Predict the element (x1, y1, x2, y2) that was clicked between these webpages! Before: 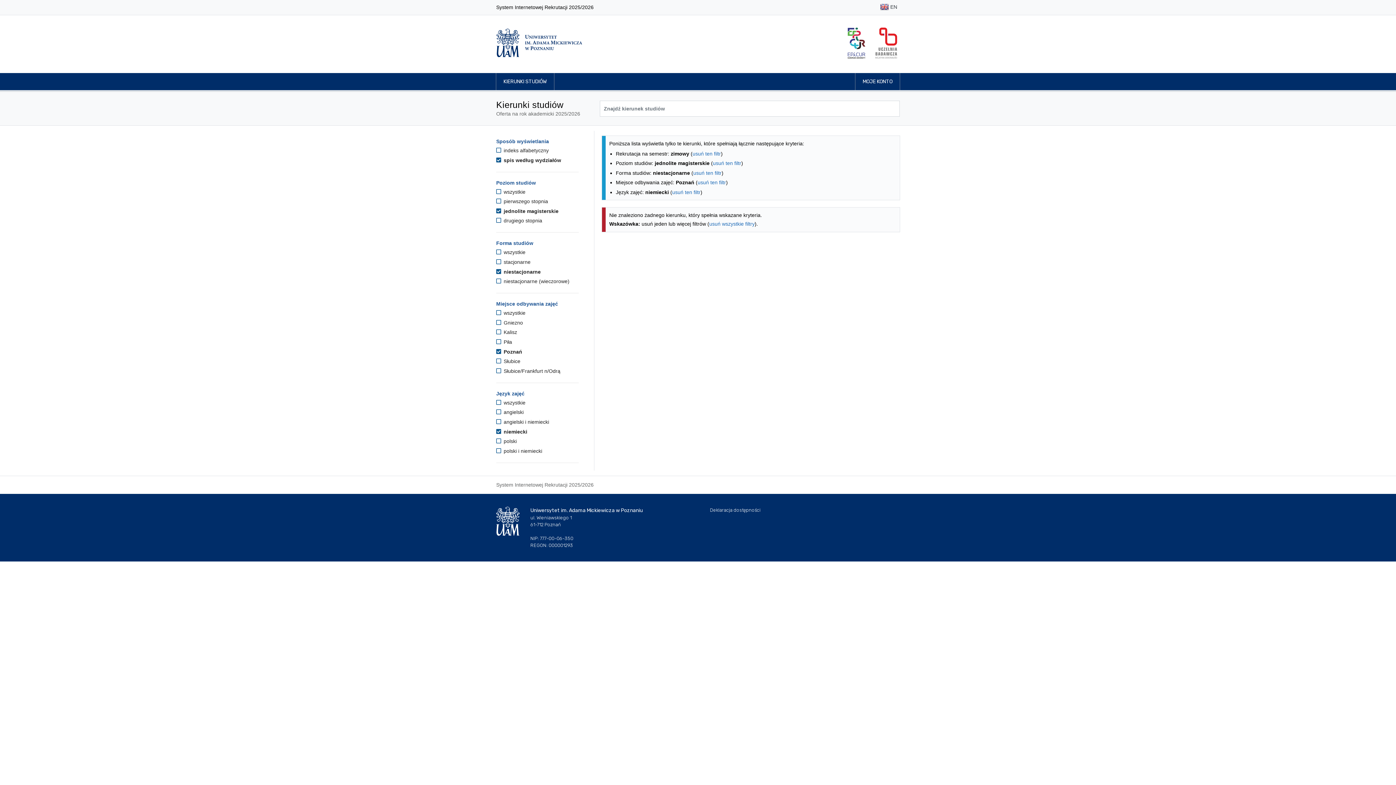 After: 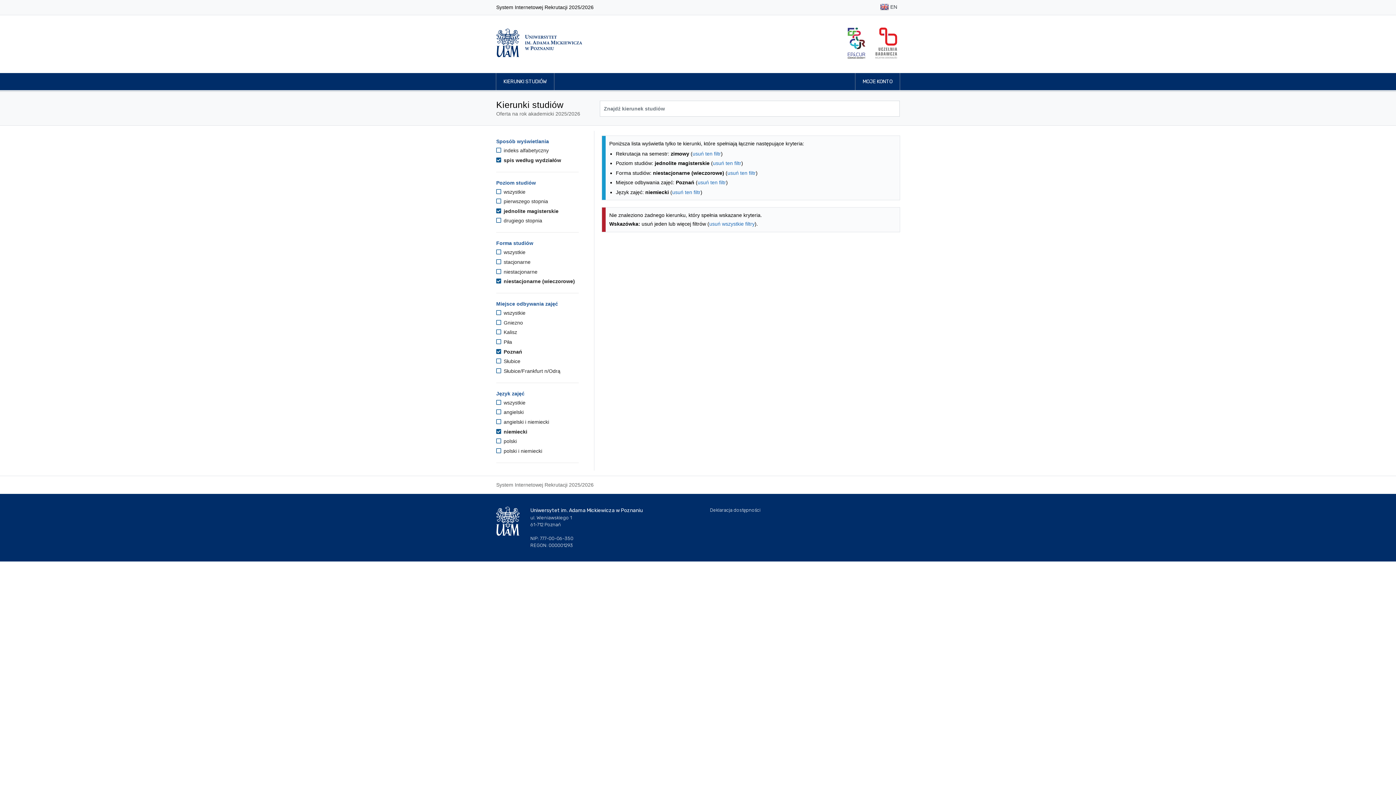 Action: bbox: (496, 278, 569, 284) label:  niestacjonarne (wieczorowe)